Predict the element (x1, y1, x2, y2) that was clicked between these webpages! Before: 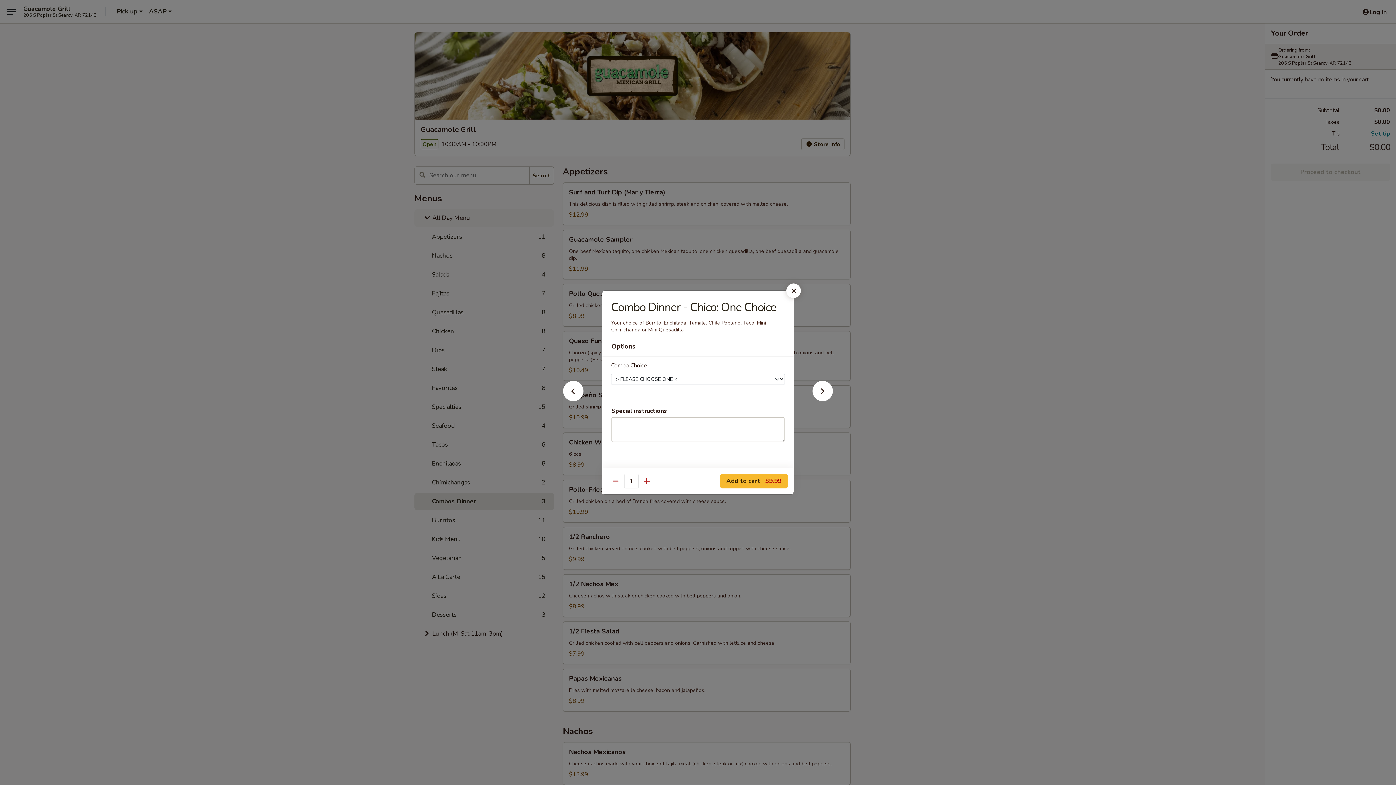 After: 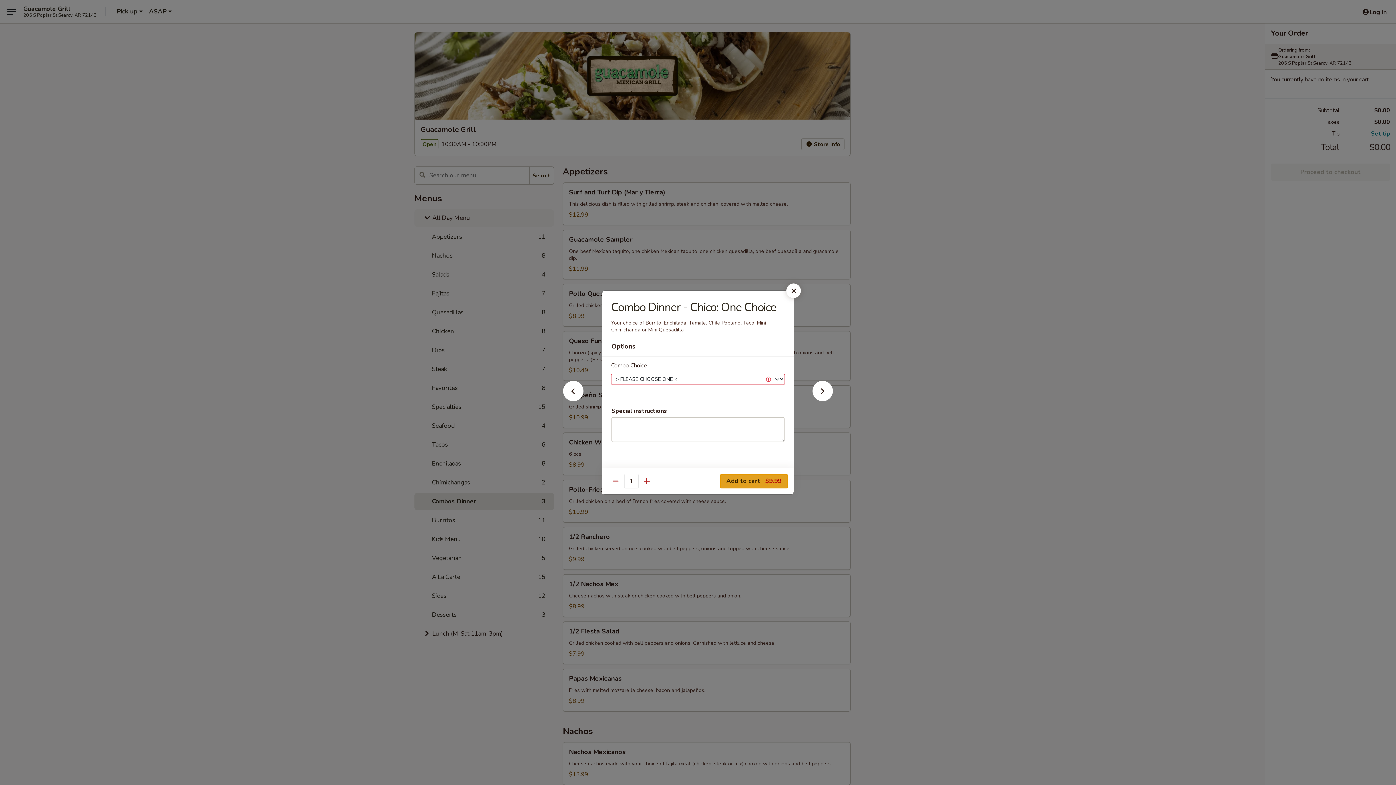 Action: label: Add to cart $9.99 bbox: (720, 474, 788, 488)